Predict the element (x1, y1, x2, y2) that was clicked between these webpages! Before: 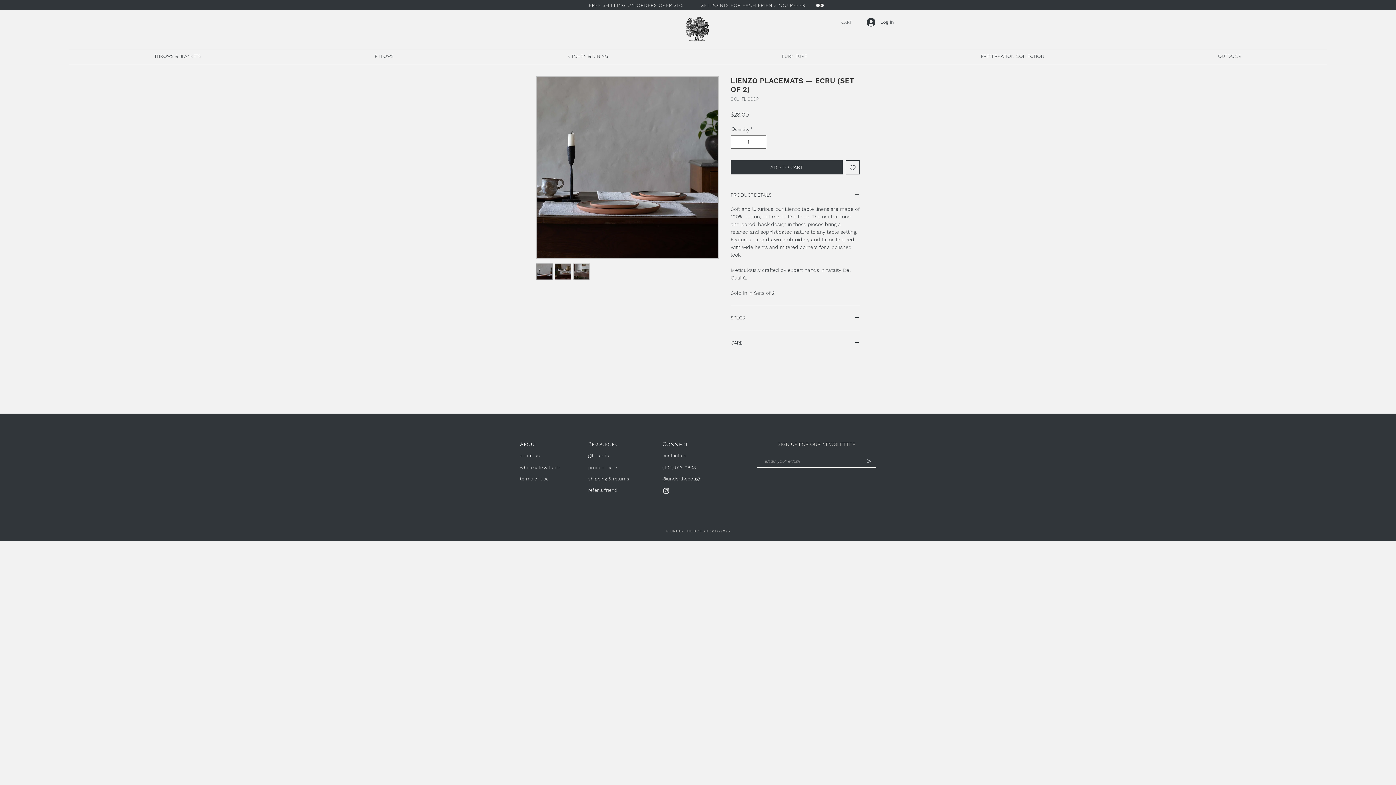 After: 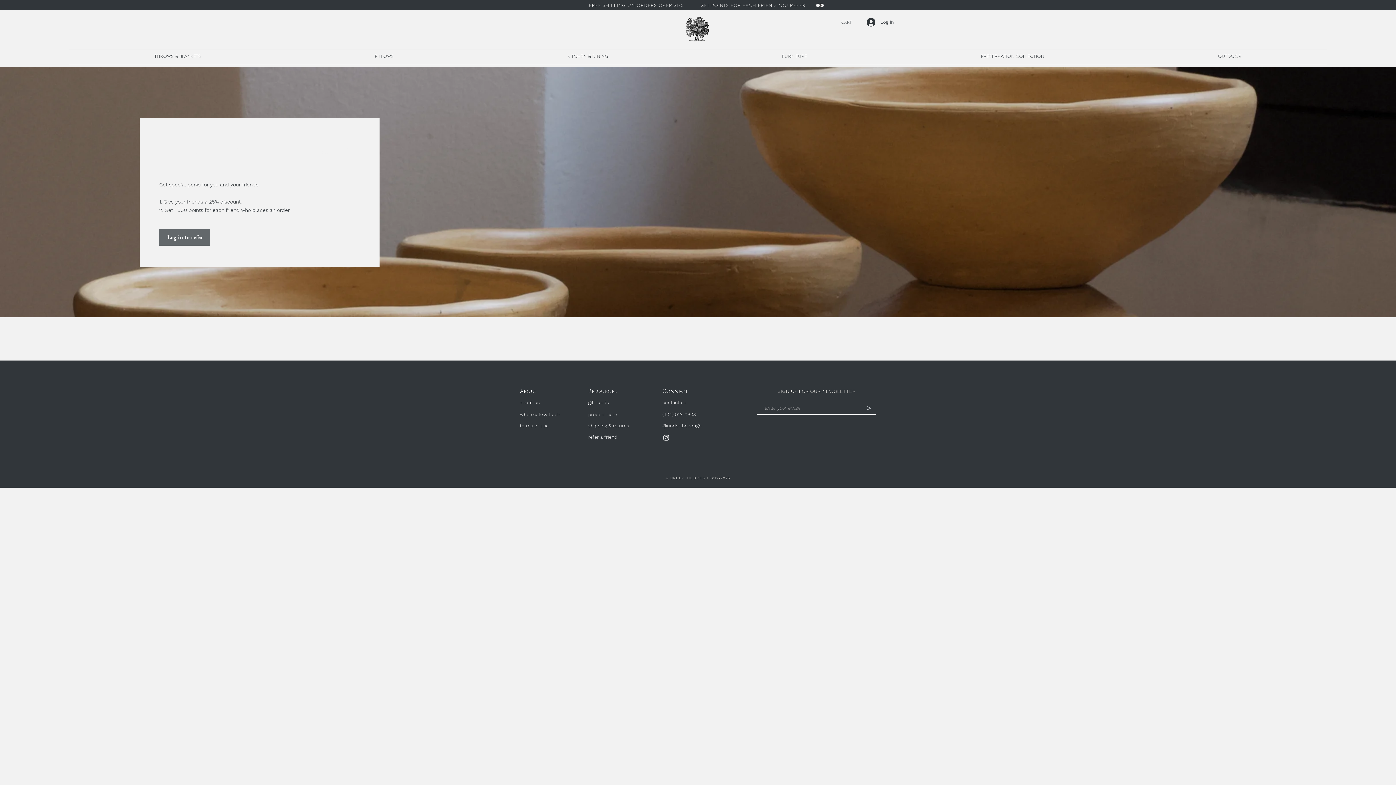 Action: bbox: (816, 3, 824, 7) label: Next